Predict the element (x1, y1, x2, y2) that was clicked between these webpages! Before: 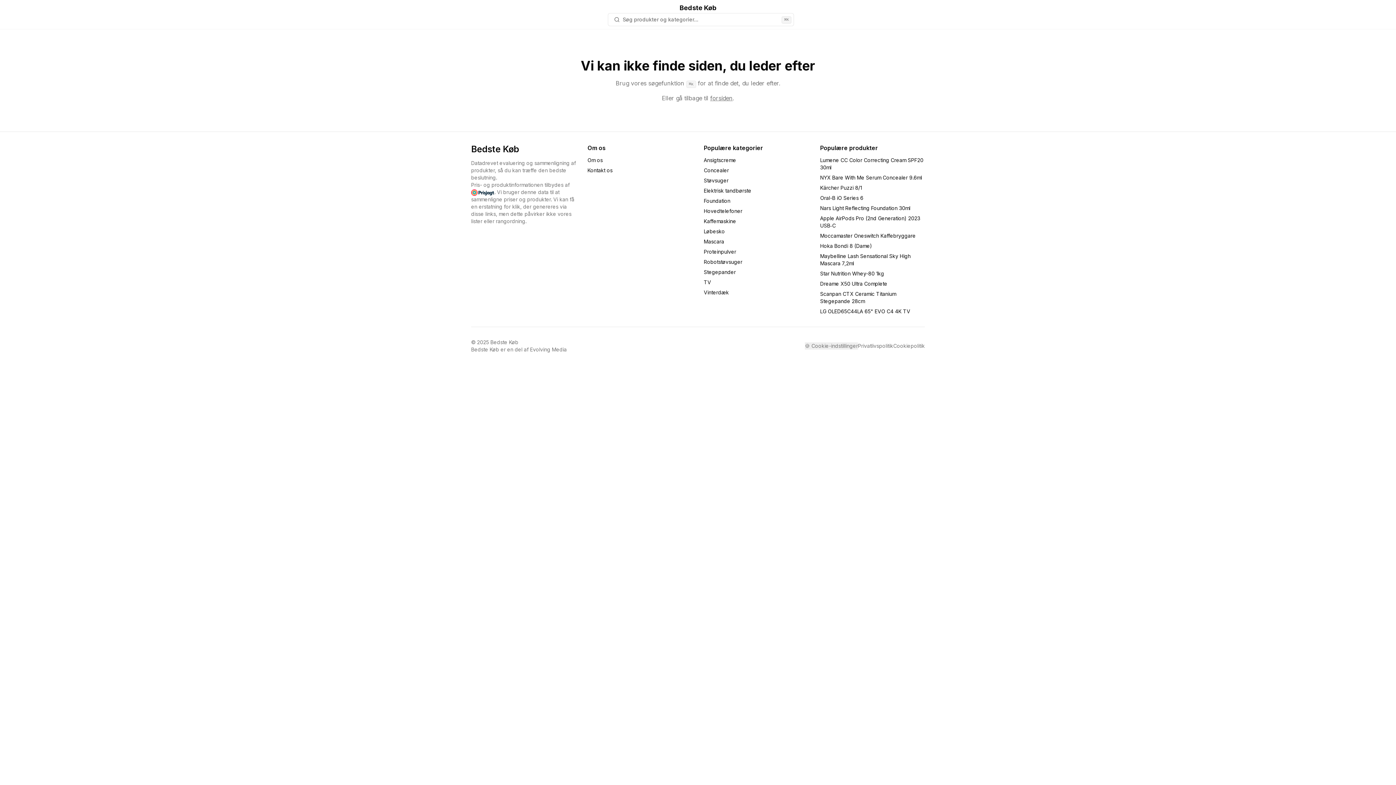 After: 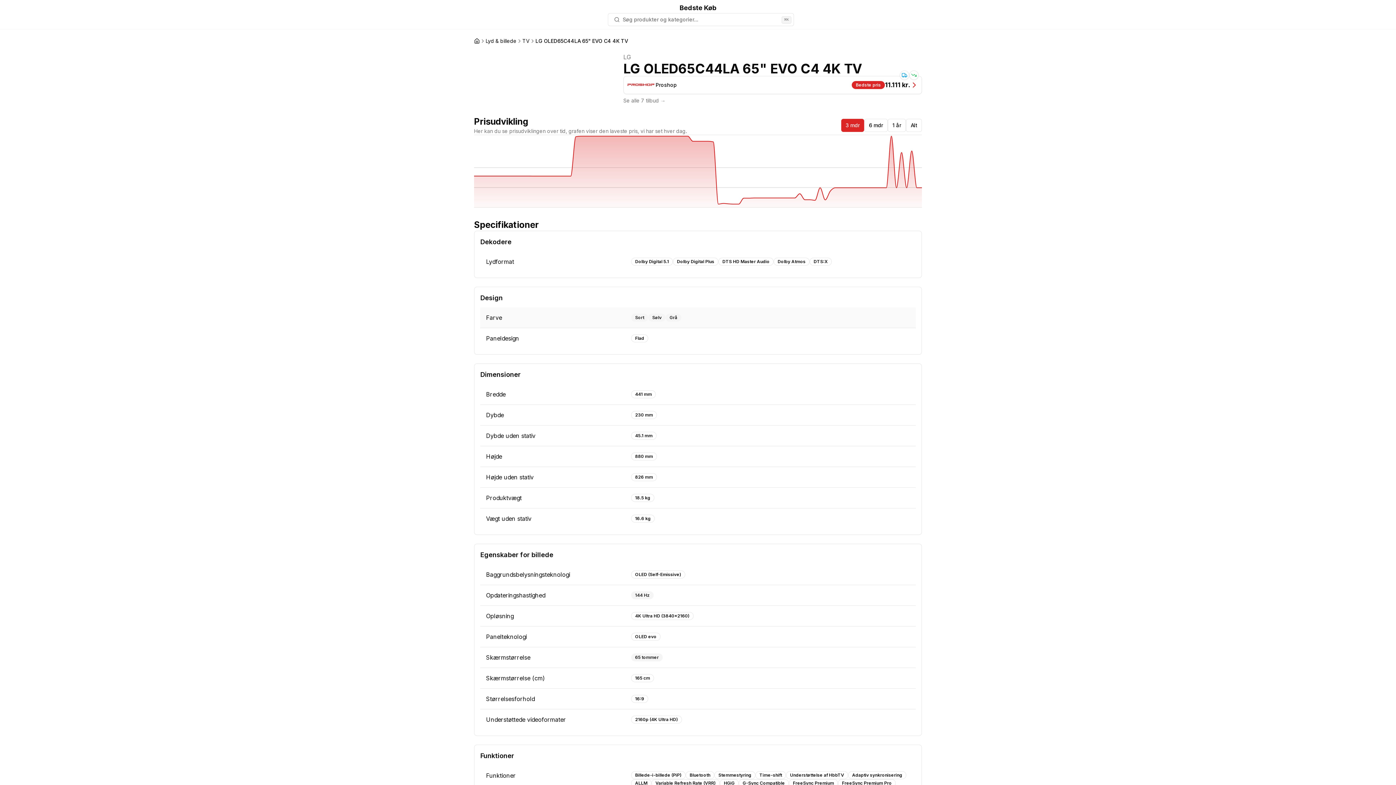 Action: bbox: (820, 308, 910, 314) label: LG OLED65C44LA 65" EVO C4 4K TV